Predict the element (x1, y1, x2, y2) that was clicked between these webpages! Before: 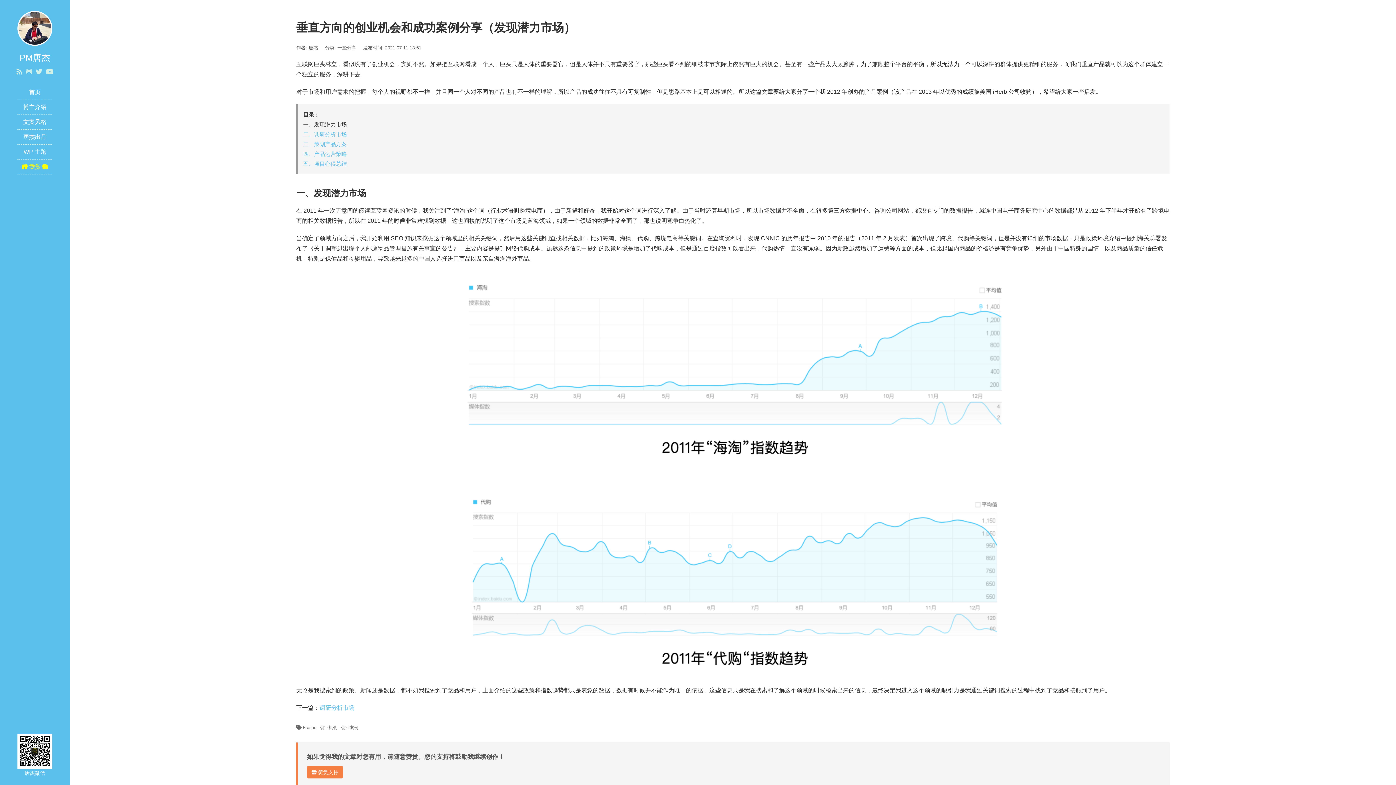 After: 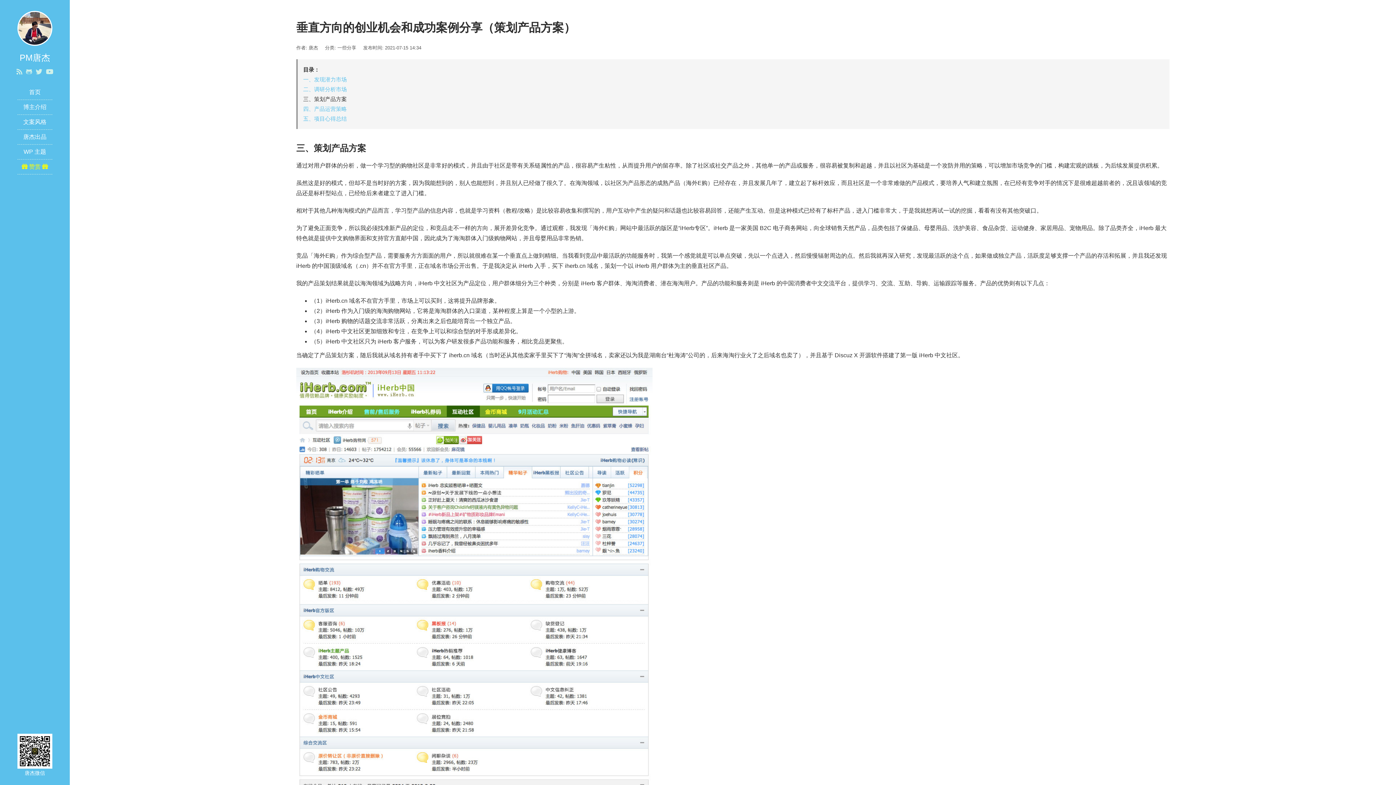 Action: bbox: (303, 141, 346, 147) label: 三、策划产品方案